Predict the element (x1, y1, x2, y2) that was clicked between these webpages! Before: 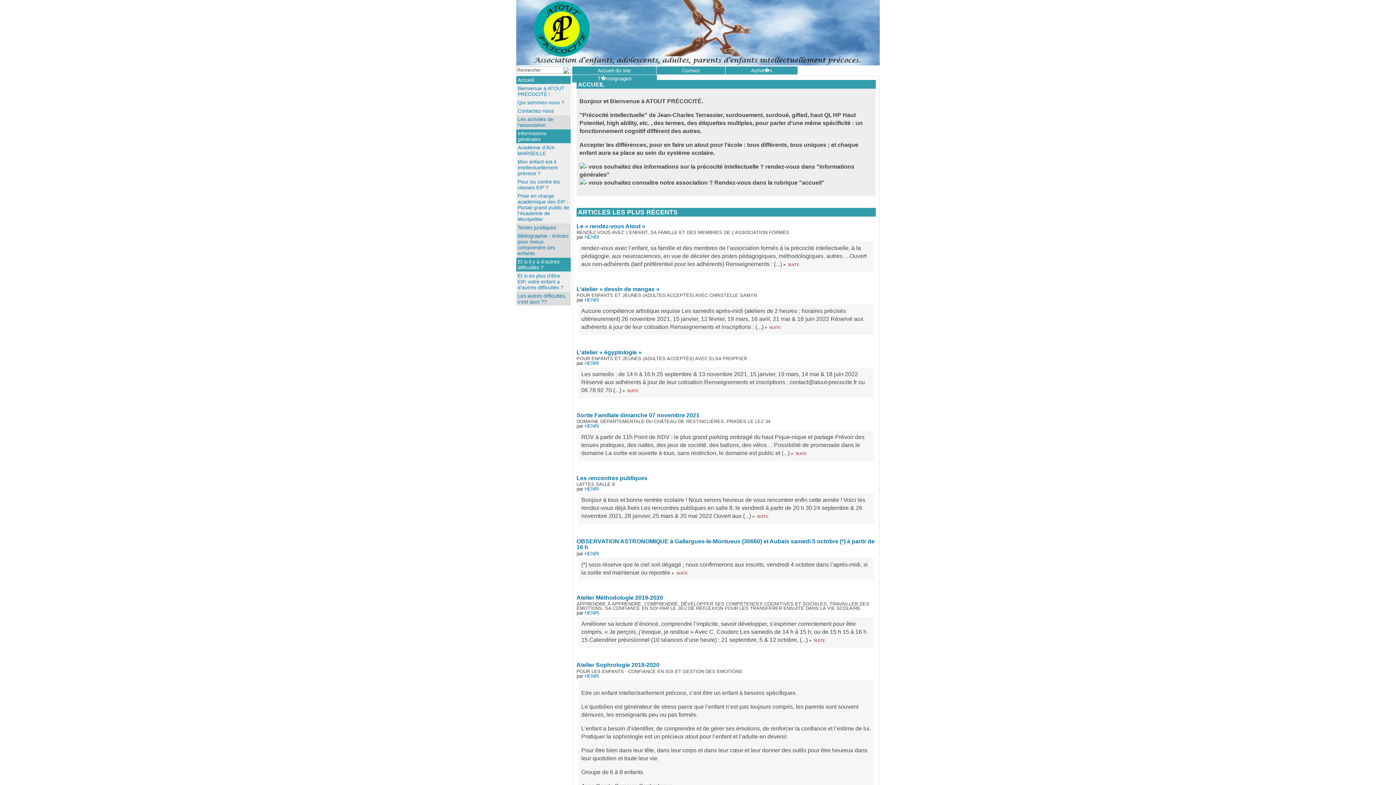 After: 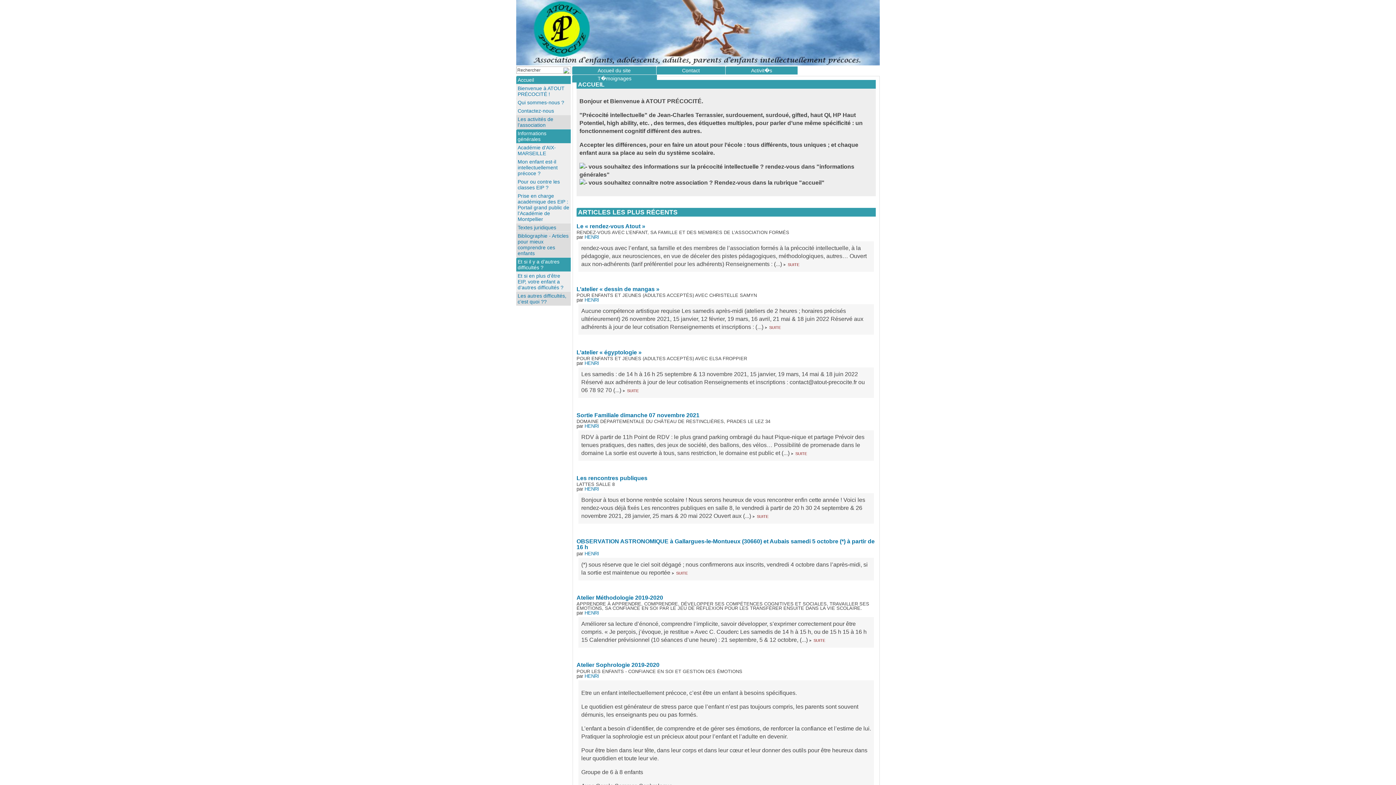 Action: label: Contactez-nous bbox: (516, 106, 570, 114)